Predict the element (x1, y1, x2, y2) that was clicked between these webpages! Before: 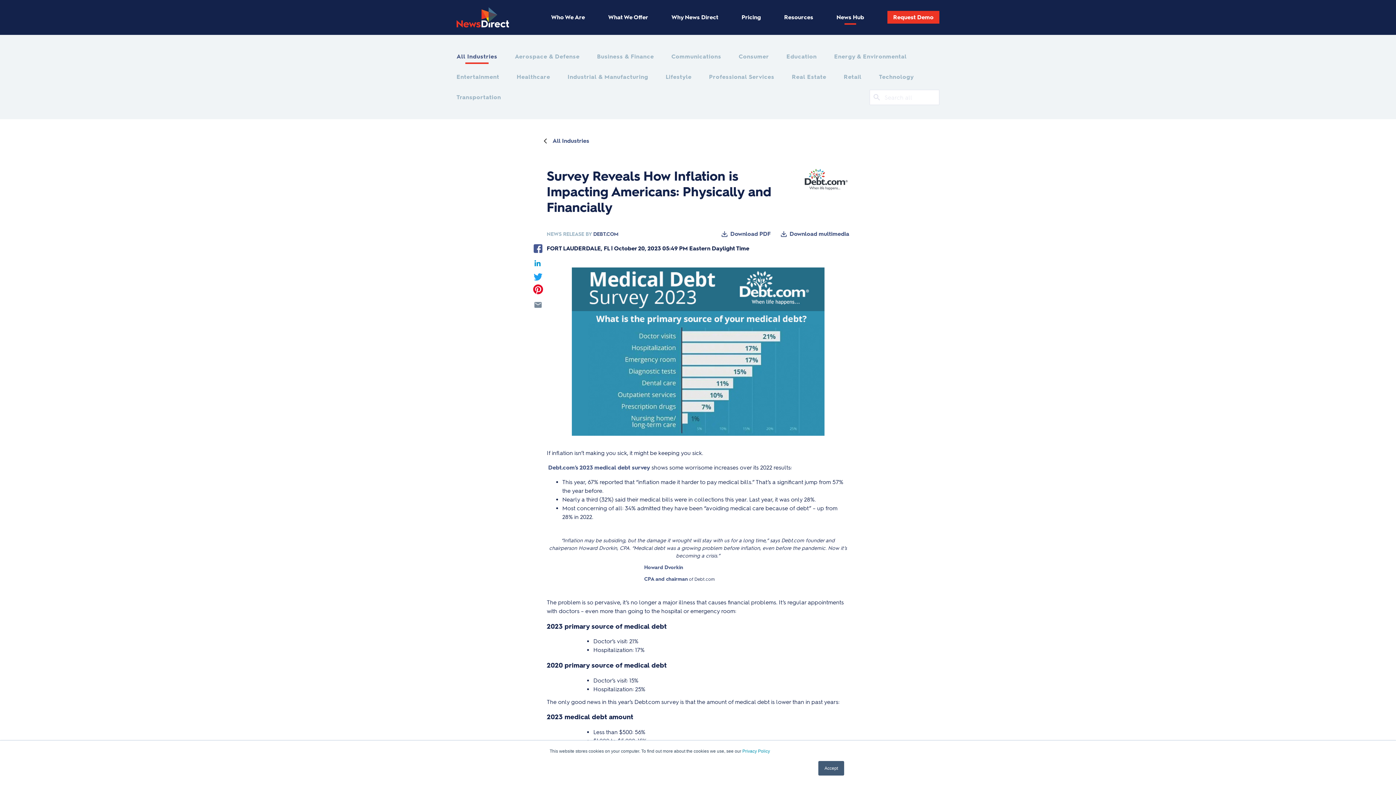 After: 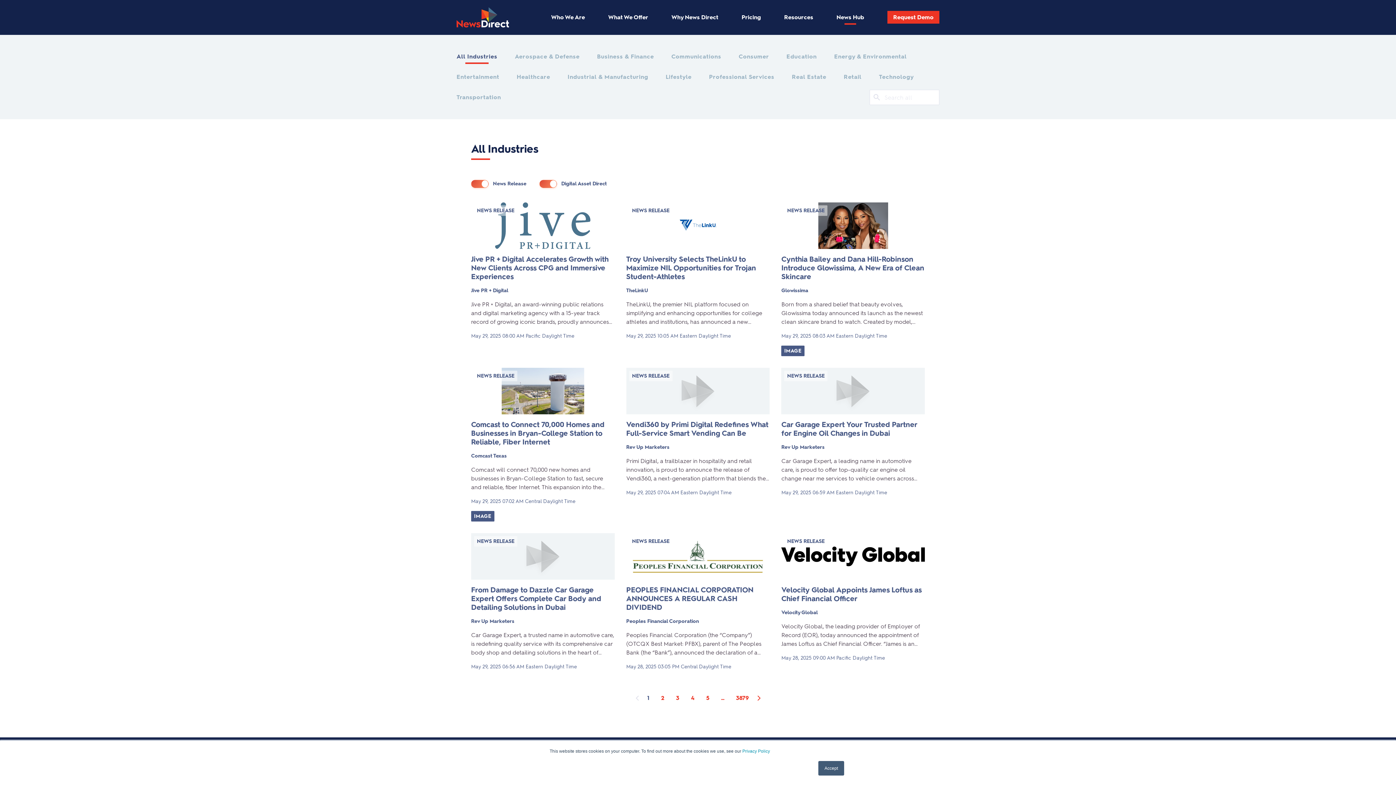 Action: label: All Industries bbox: (456, 52, 497, 61)